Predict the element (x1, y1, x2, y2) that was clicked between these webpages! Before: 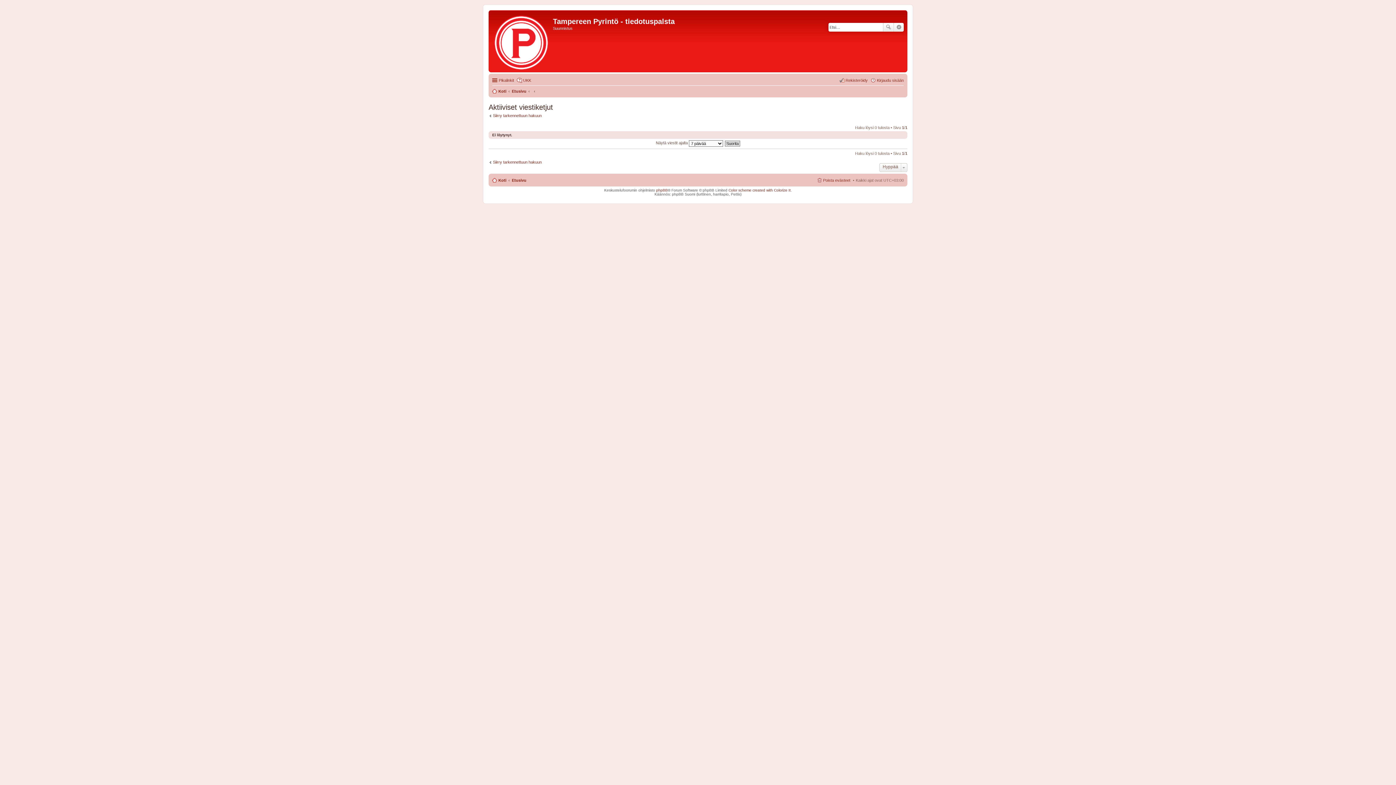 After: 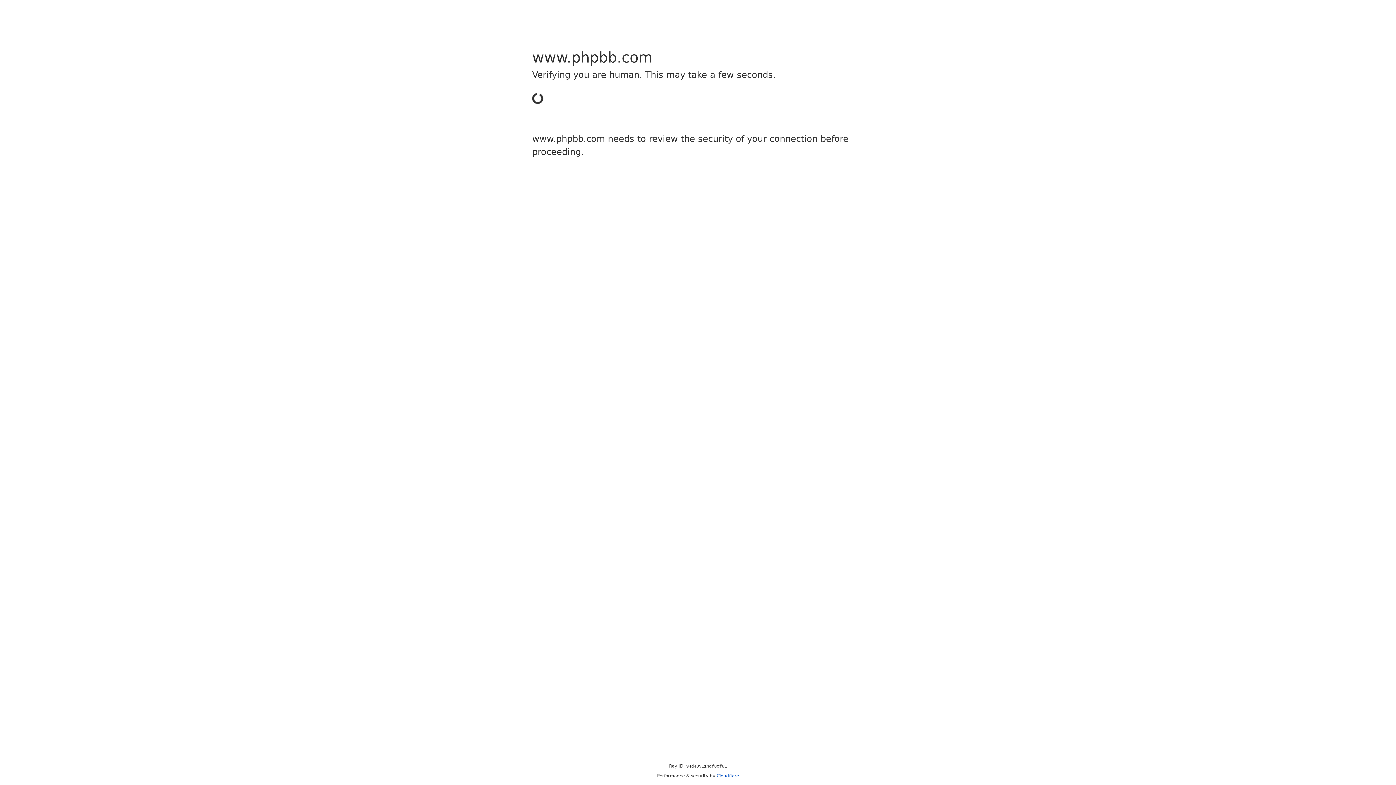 Action: label: phpBB bbox: (656, 188, 668, 192)